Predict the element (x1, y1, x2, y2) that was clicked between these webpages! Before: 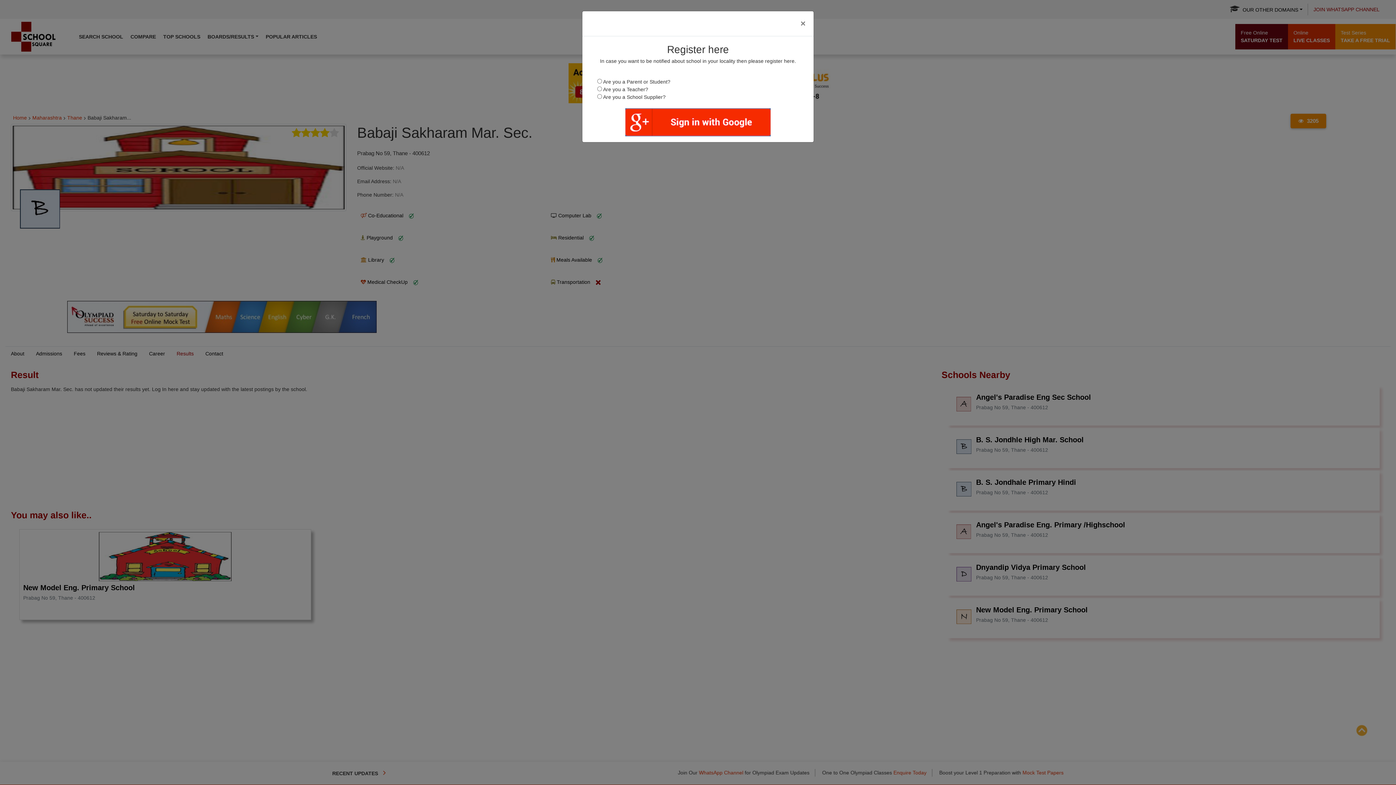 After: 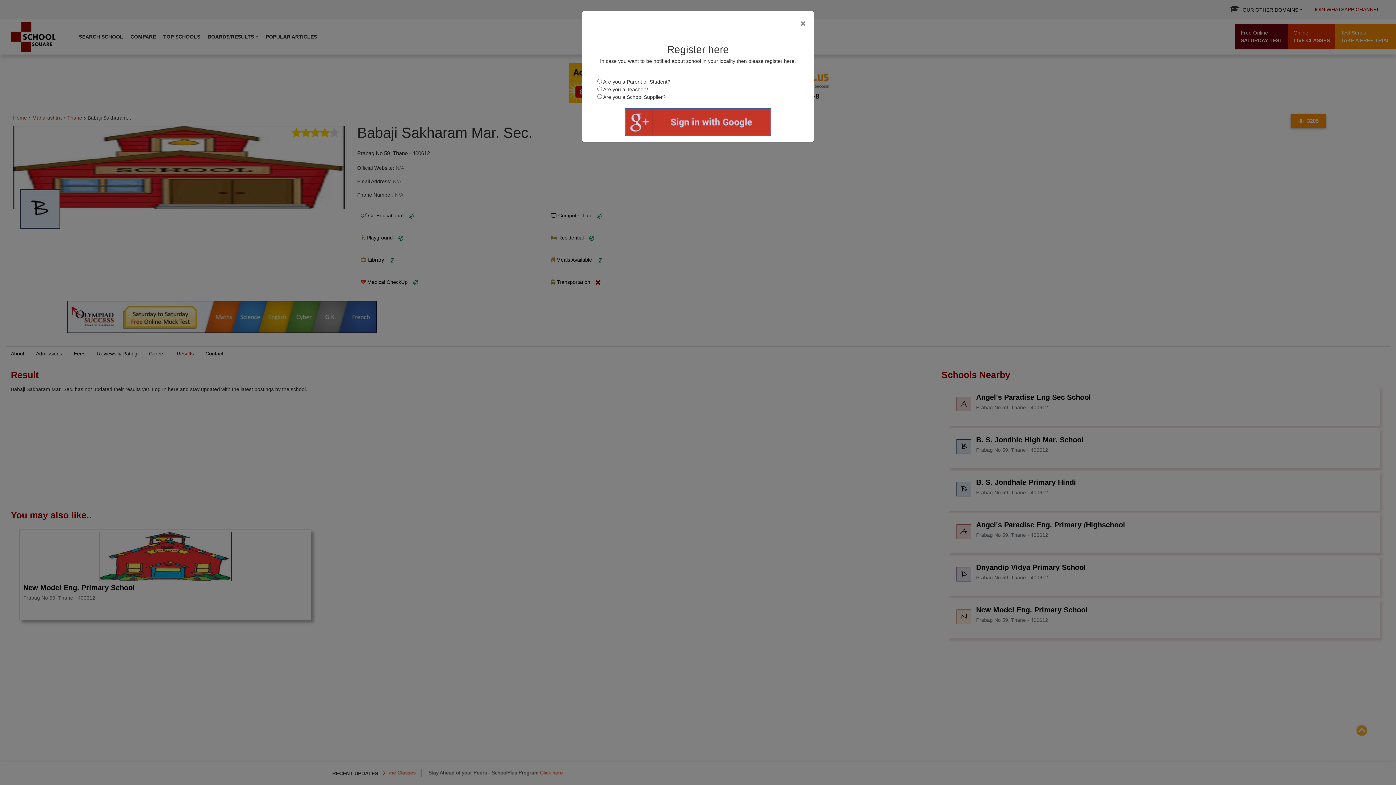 Action: bbox: (625, 108, 770, 136)